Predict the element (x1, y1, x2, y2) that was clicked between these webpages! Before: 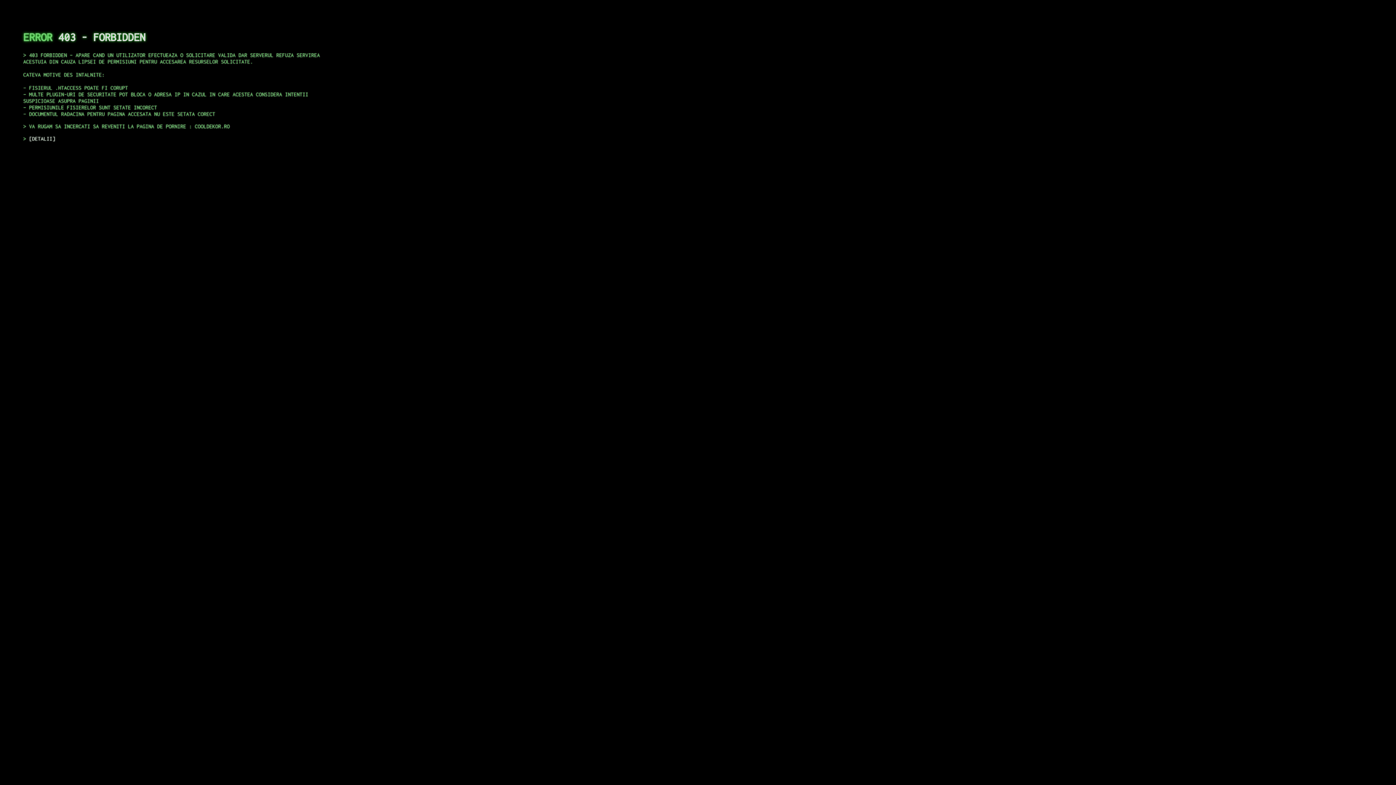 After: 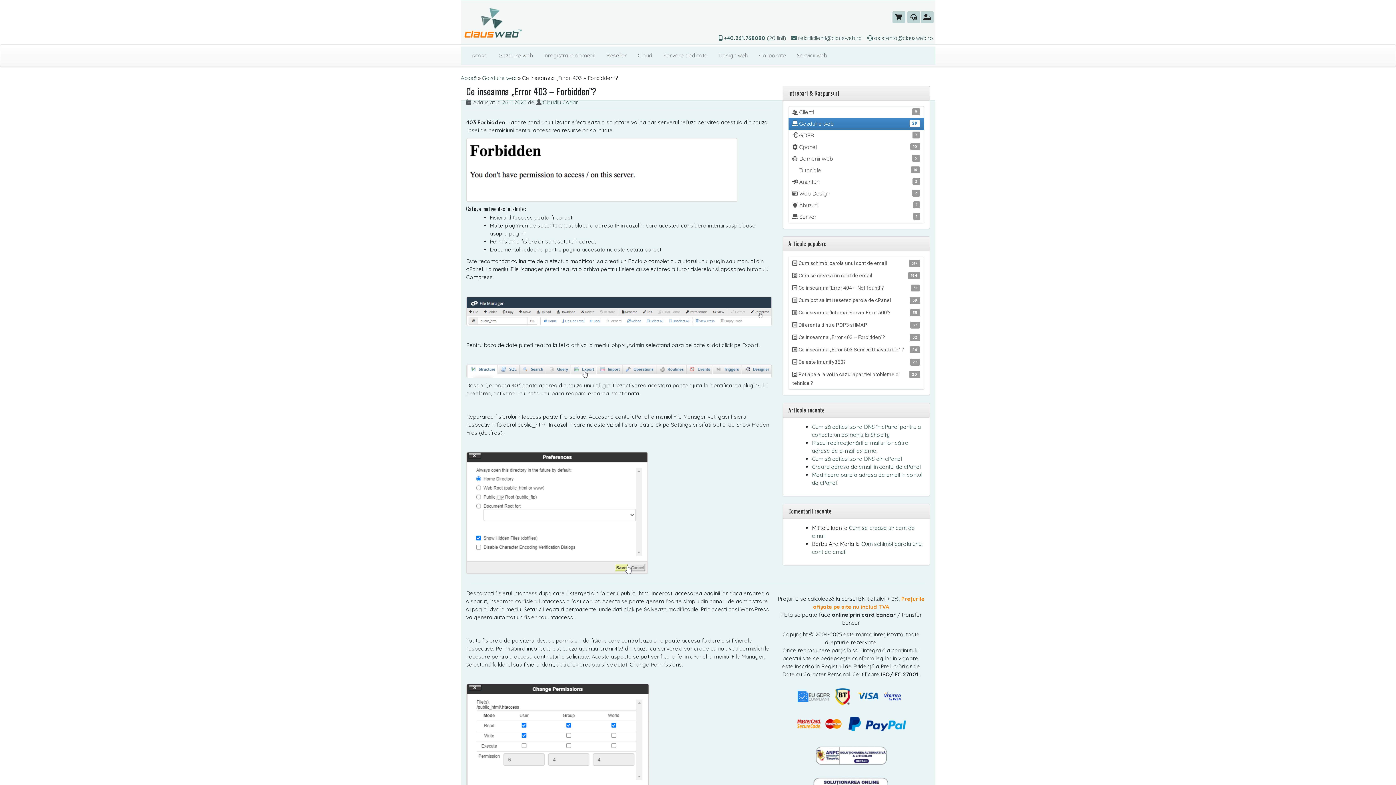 Action: label: DETALII bbox: (29, 135, 55, 141)